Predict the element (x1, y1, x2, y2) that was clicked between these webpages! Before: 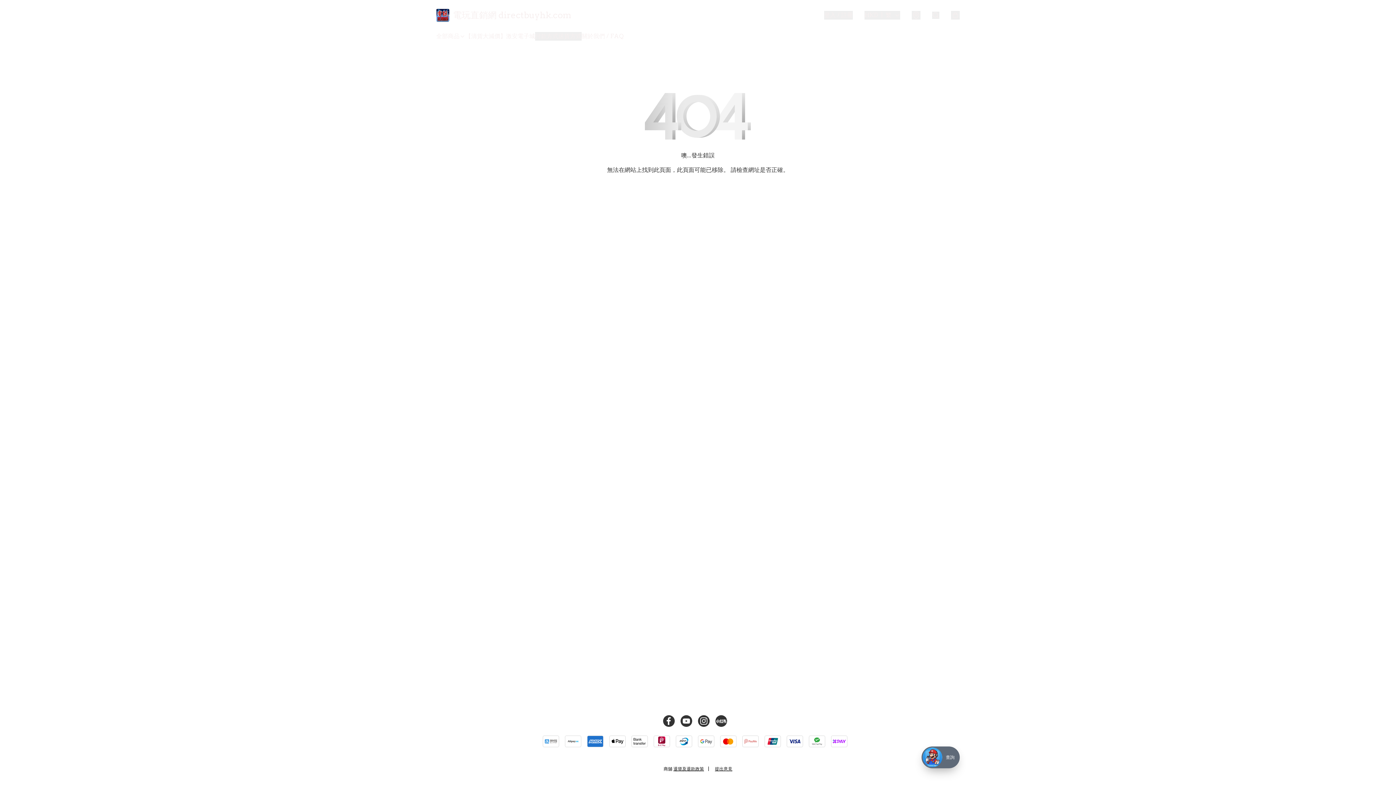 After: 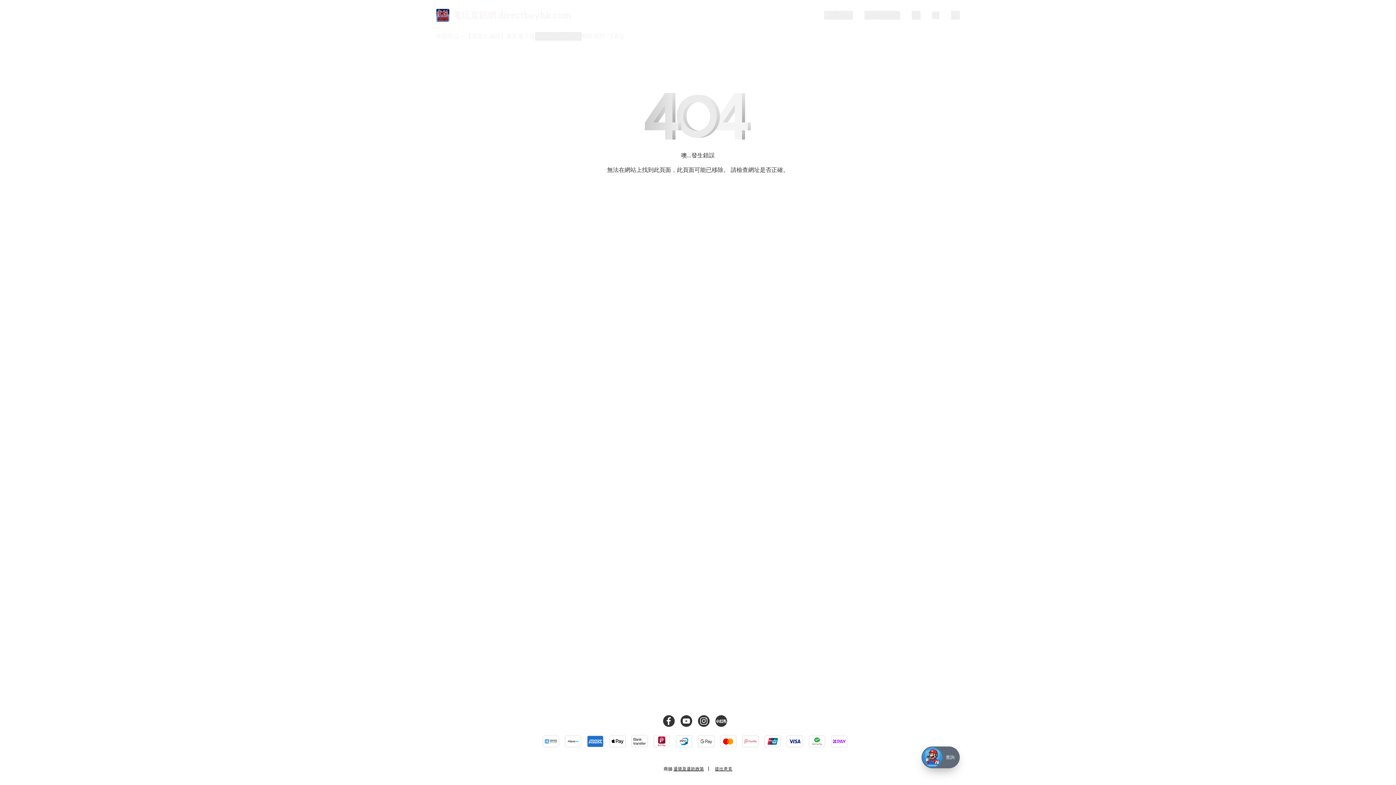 Action: bbox: (698, 715, 715, 727)